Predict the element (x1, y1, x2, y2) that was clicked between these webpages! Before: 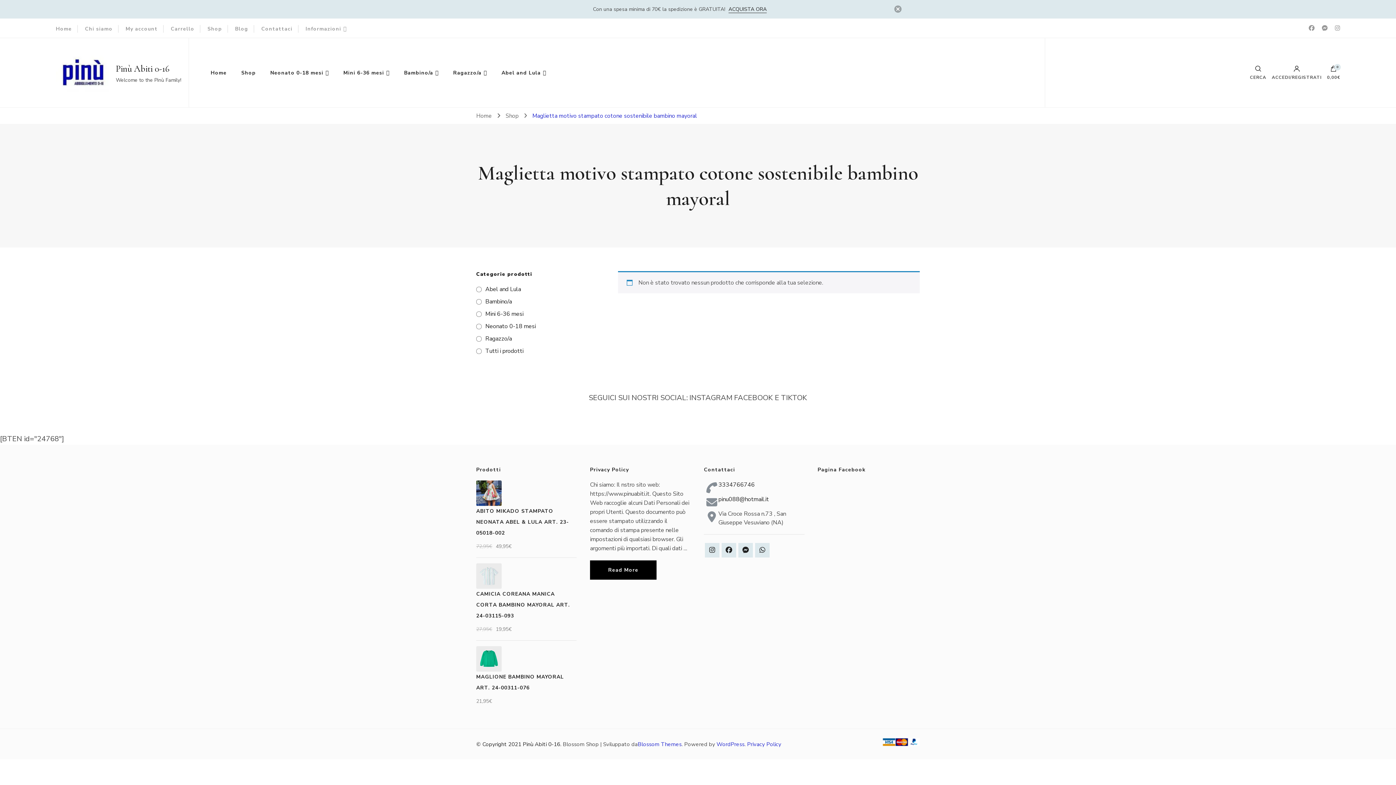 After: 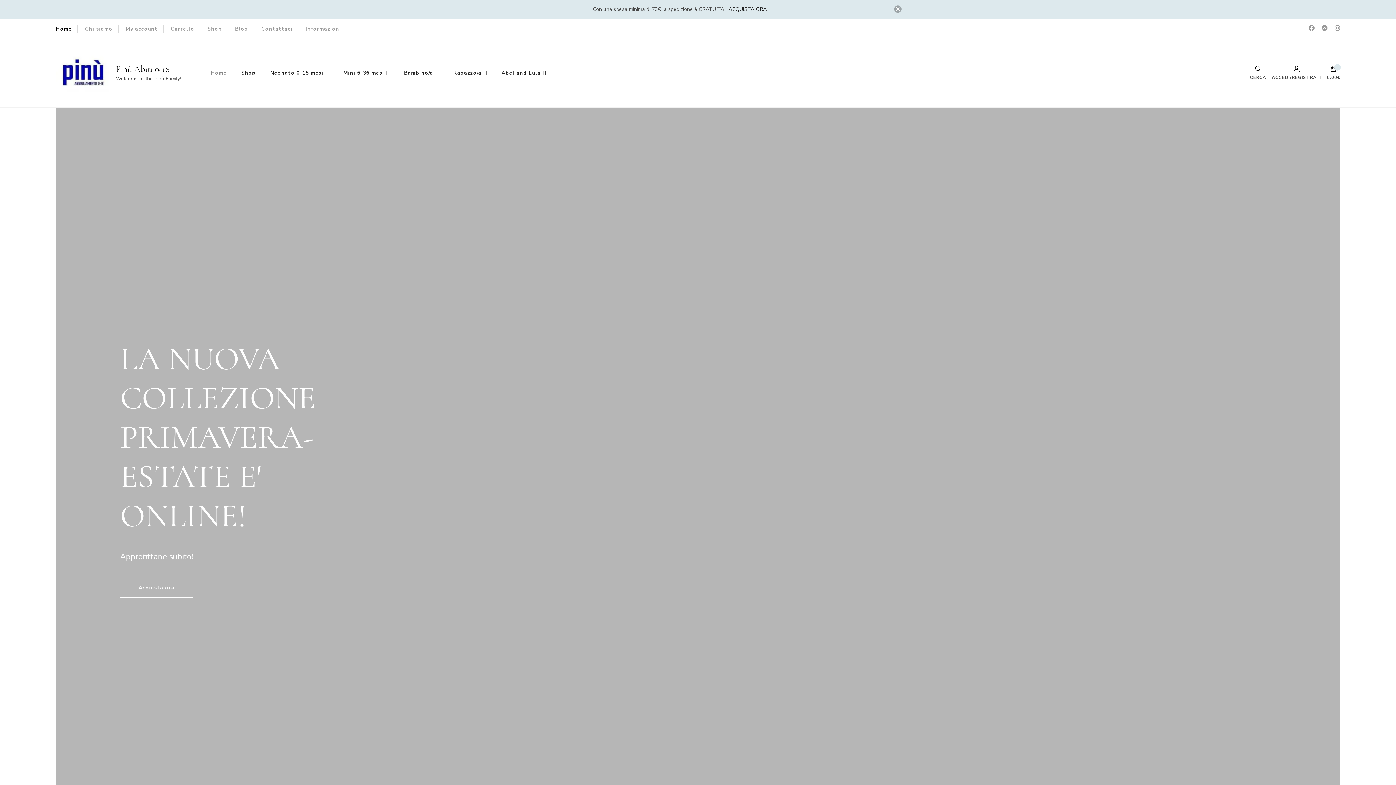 Action: bbox: (115, 63, 169, 74) label: Pinù Abiti 0-16